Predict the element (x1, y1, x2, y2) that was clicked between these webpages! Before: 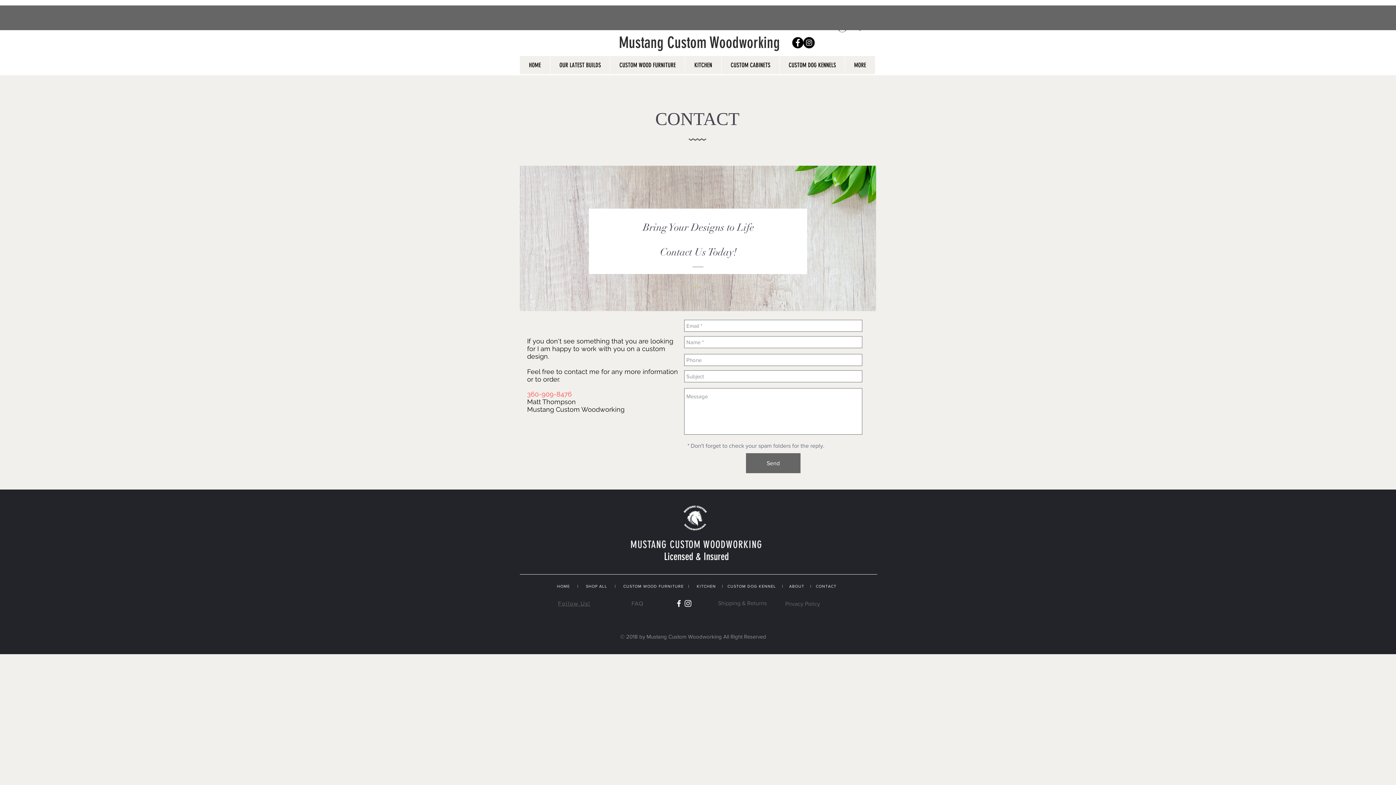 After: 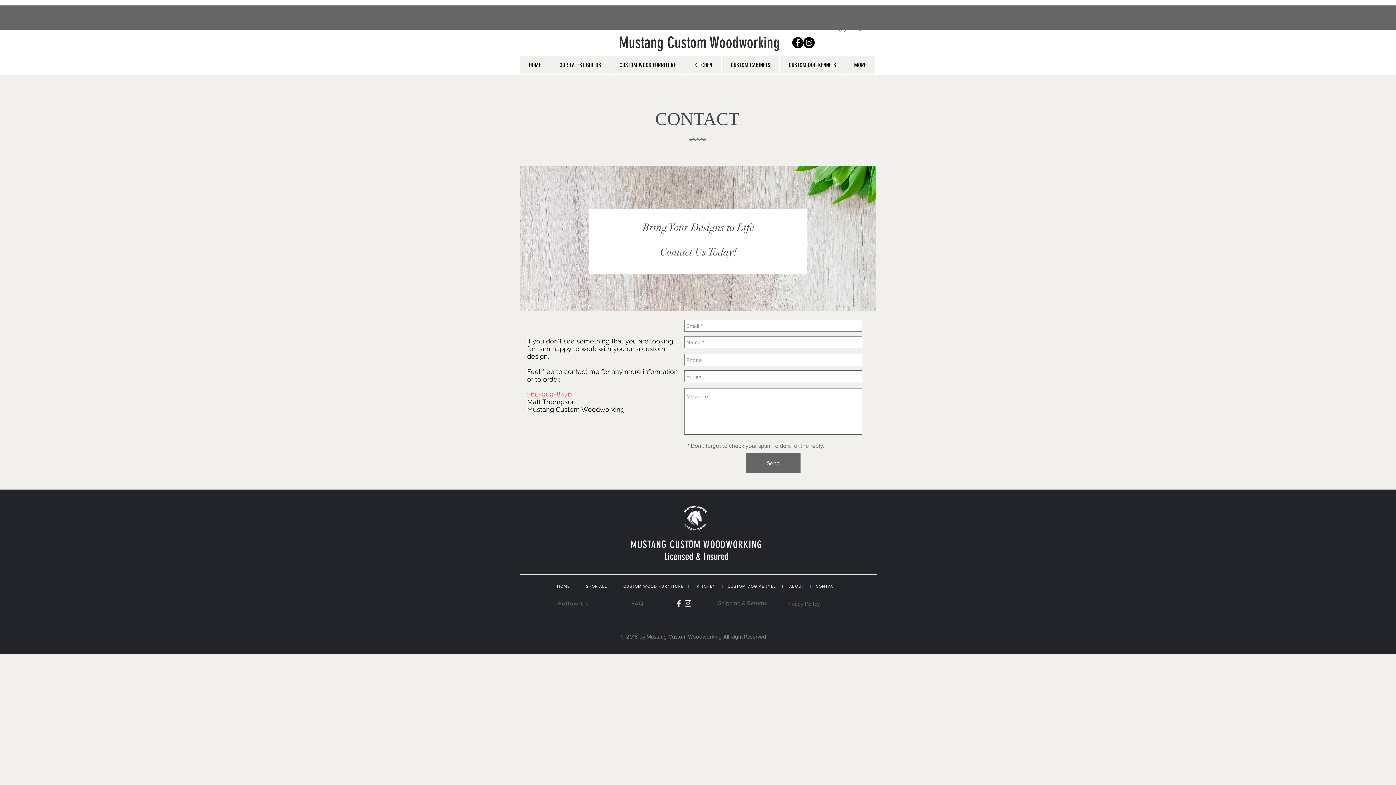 Action: label: Follow Us! bbox: (558, 600, 590, 606)